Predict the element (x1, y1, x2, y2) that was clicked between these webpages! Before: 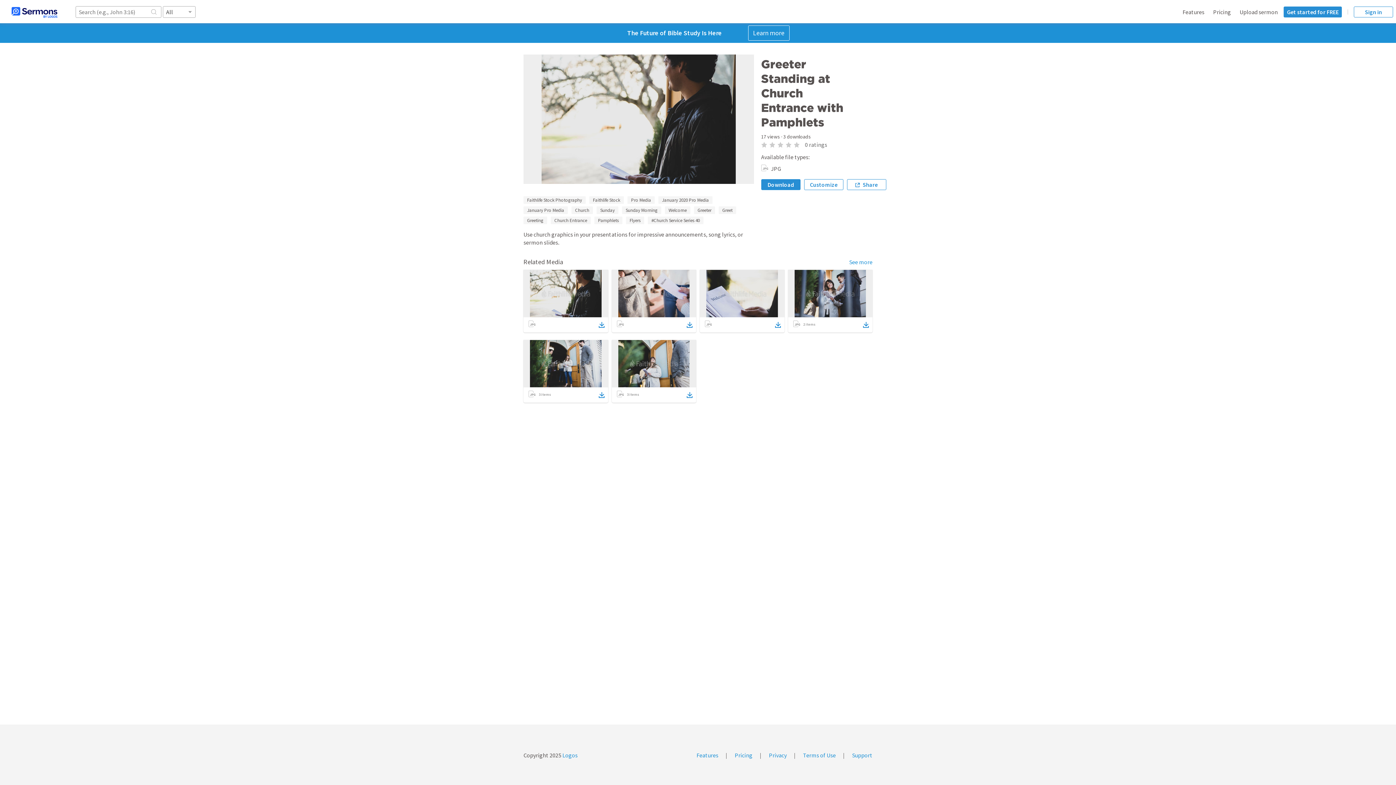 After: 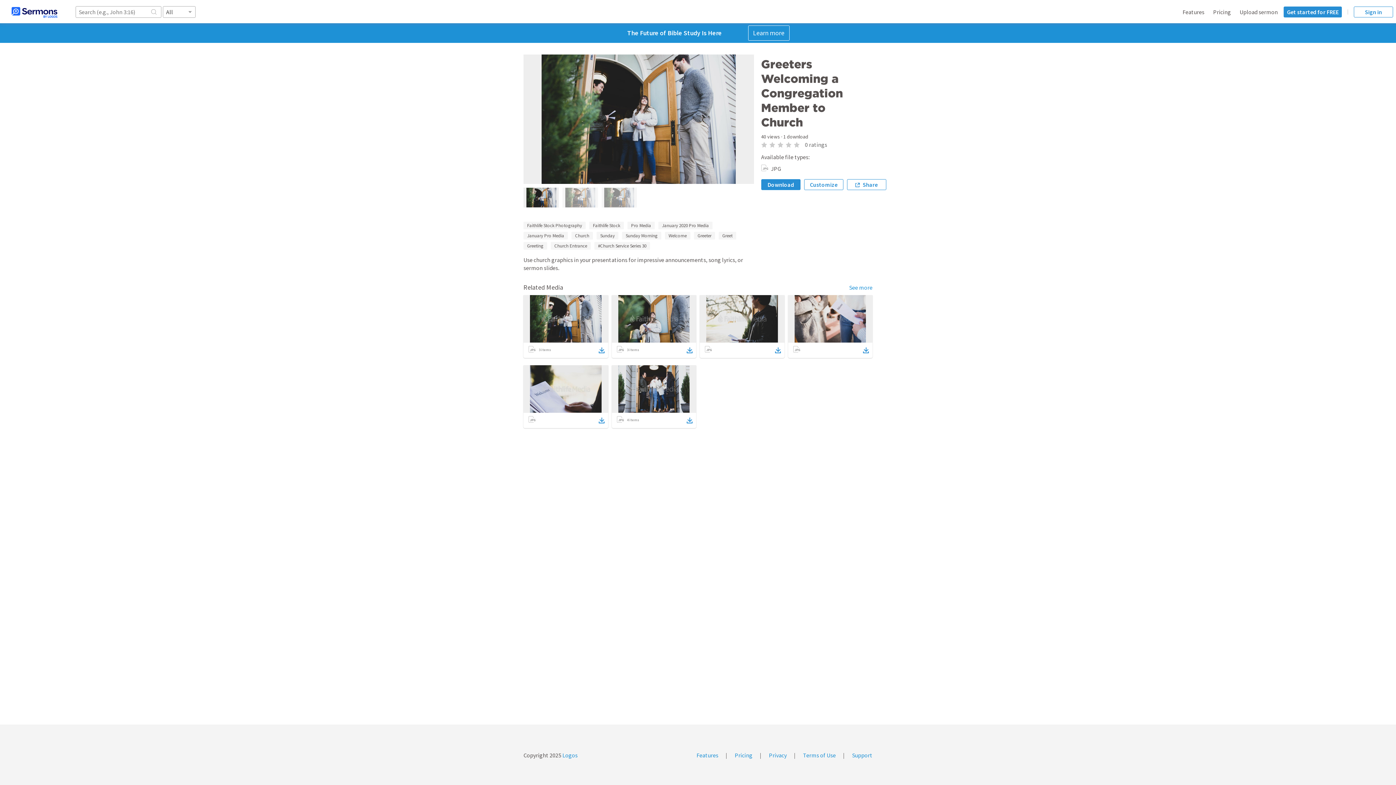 Action: bbox: (598, 390, 604, 399)